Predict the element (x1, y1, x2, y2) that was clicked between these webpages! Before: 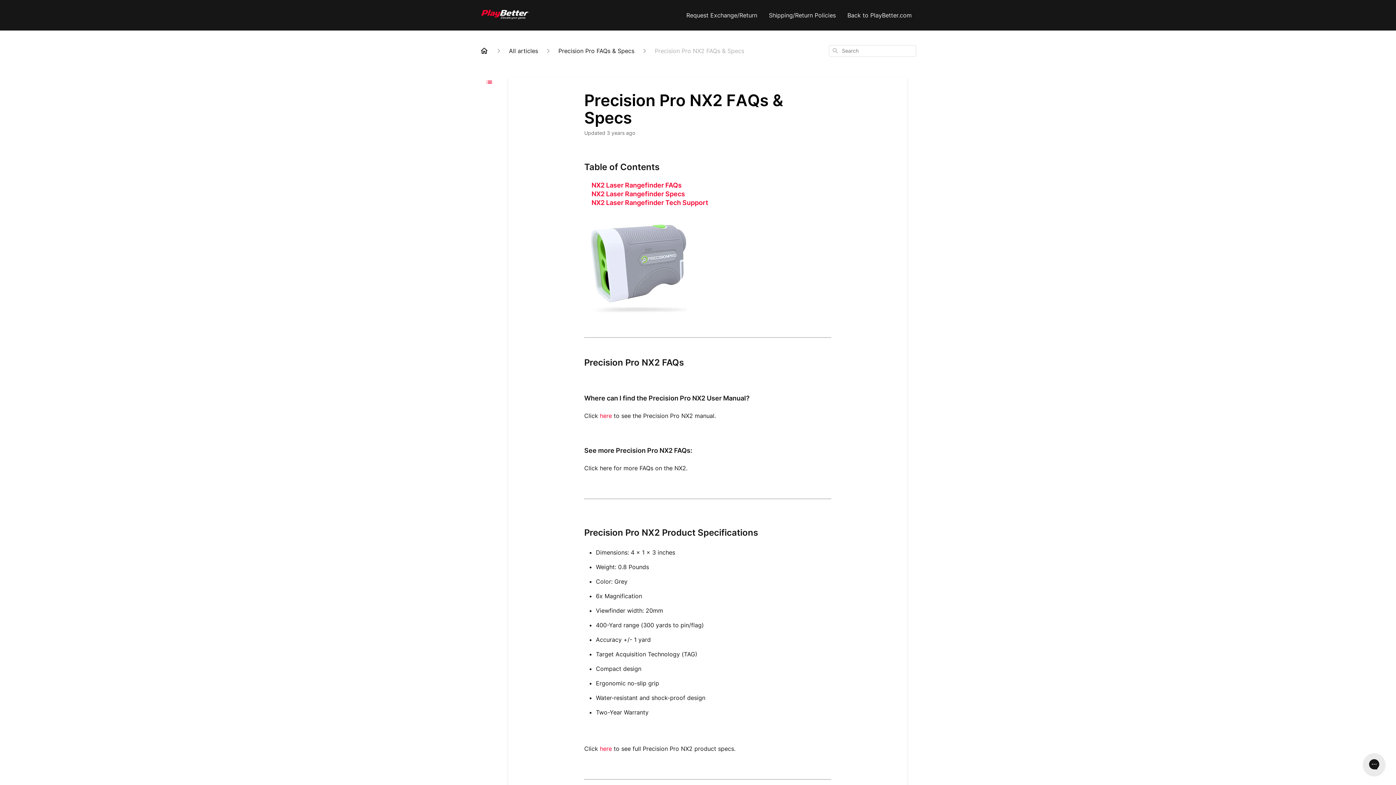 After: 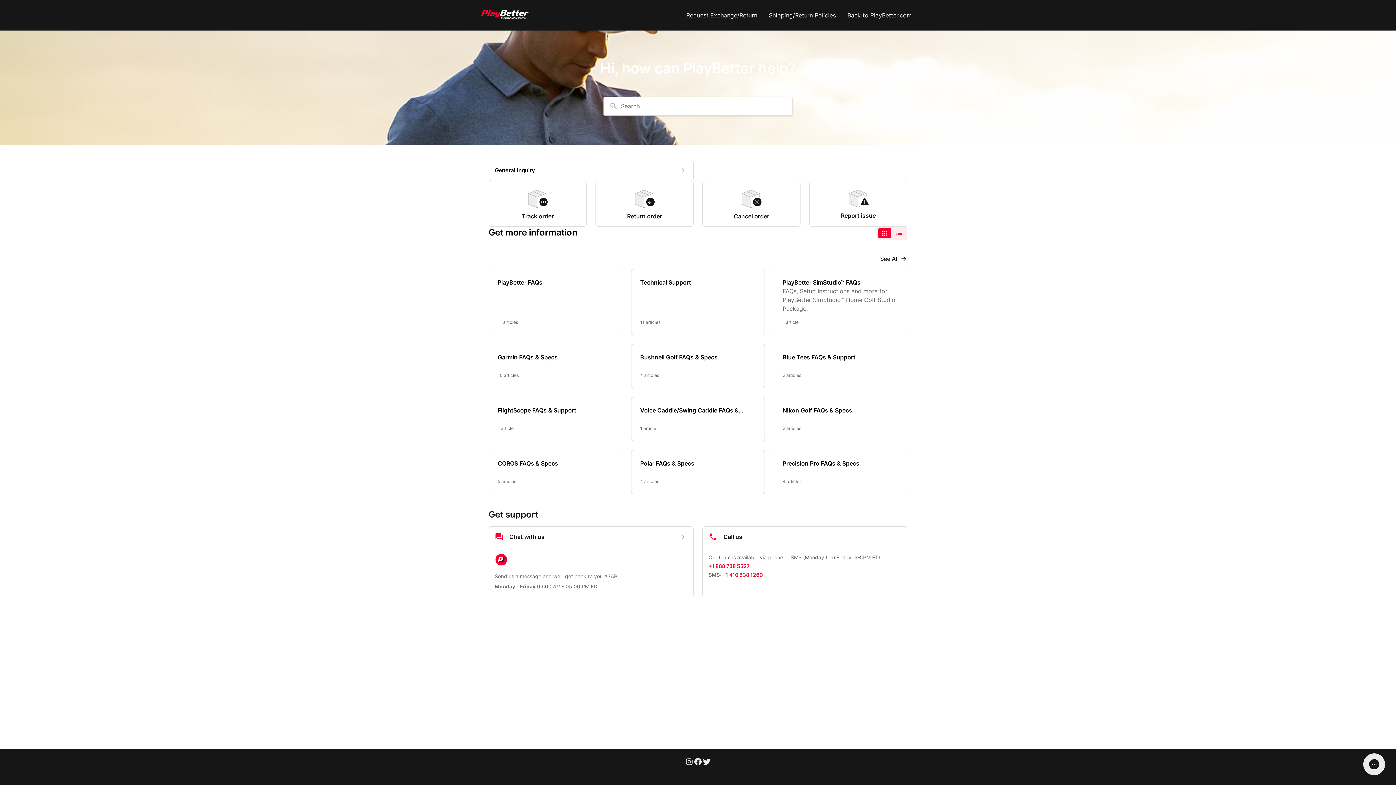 Action: bbox: (480, 46, 488, 55)